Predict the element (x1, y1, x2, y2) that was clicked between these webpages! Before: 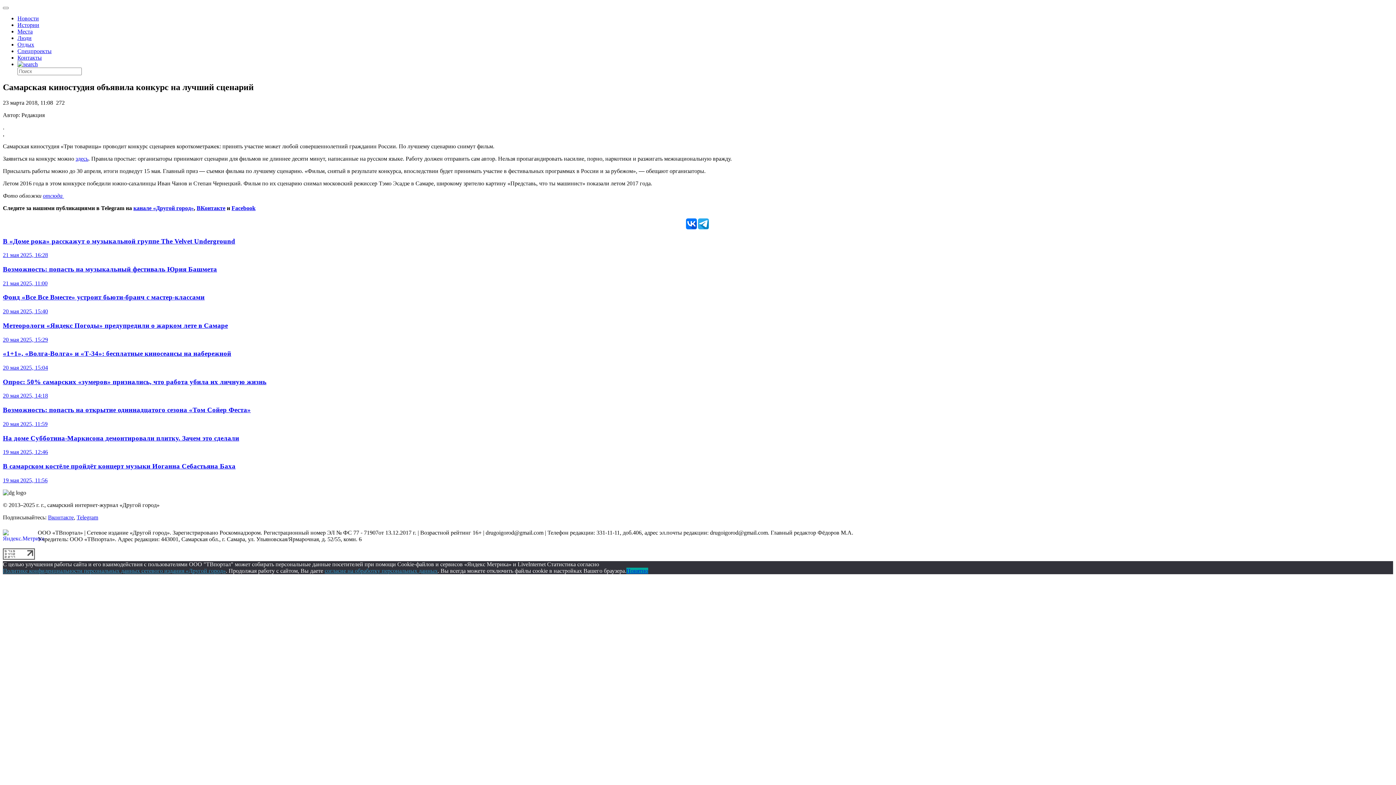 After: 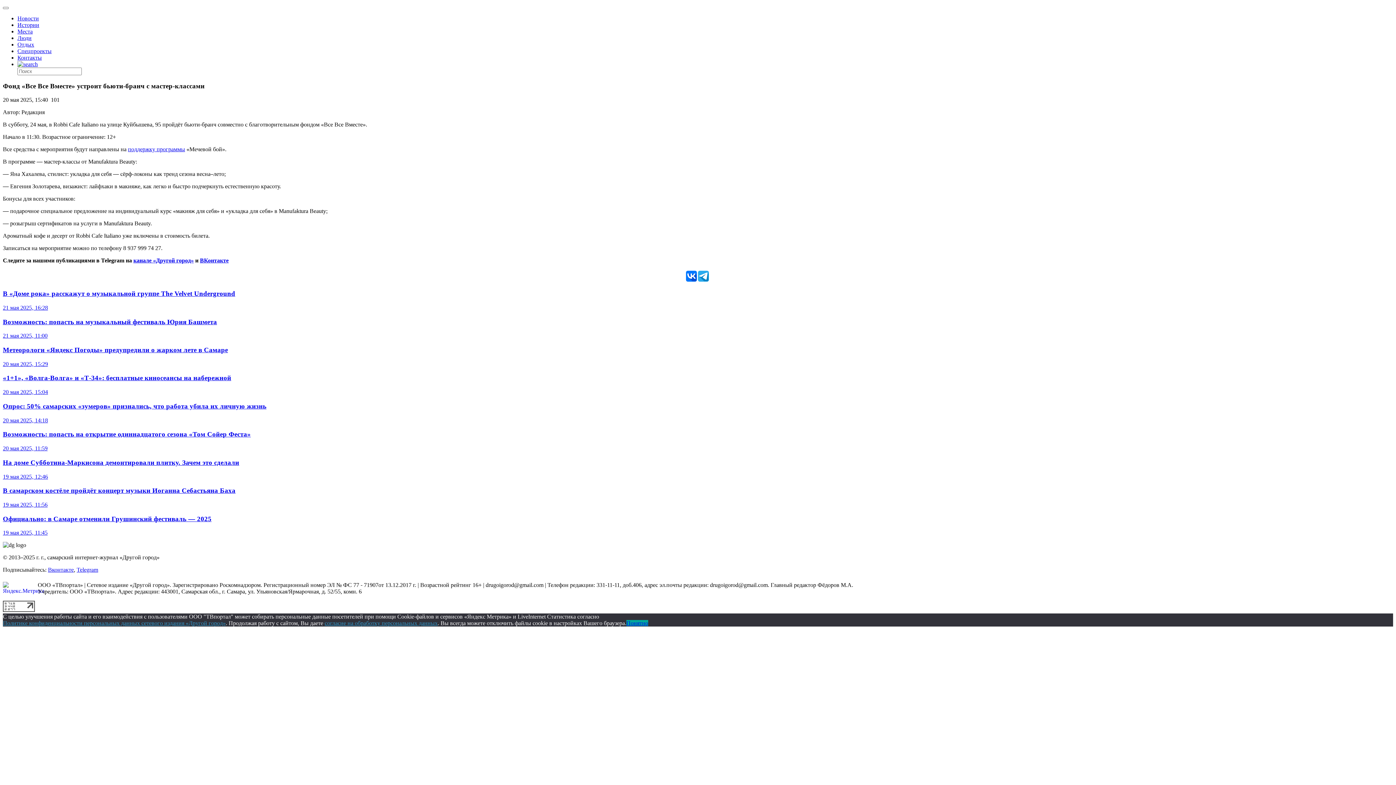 Action: bbox: (2, 293, 1393, 314) label: Фонд «Все Все Вместе» устроит бьюти-бранч с мастер-классами

20 мая 2025, 15:40